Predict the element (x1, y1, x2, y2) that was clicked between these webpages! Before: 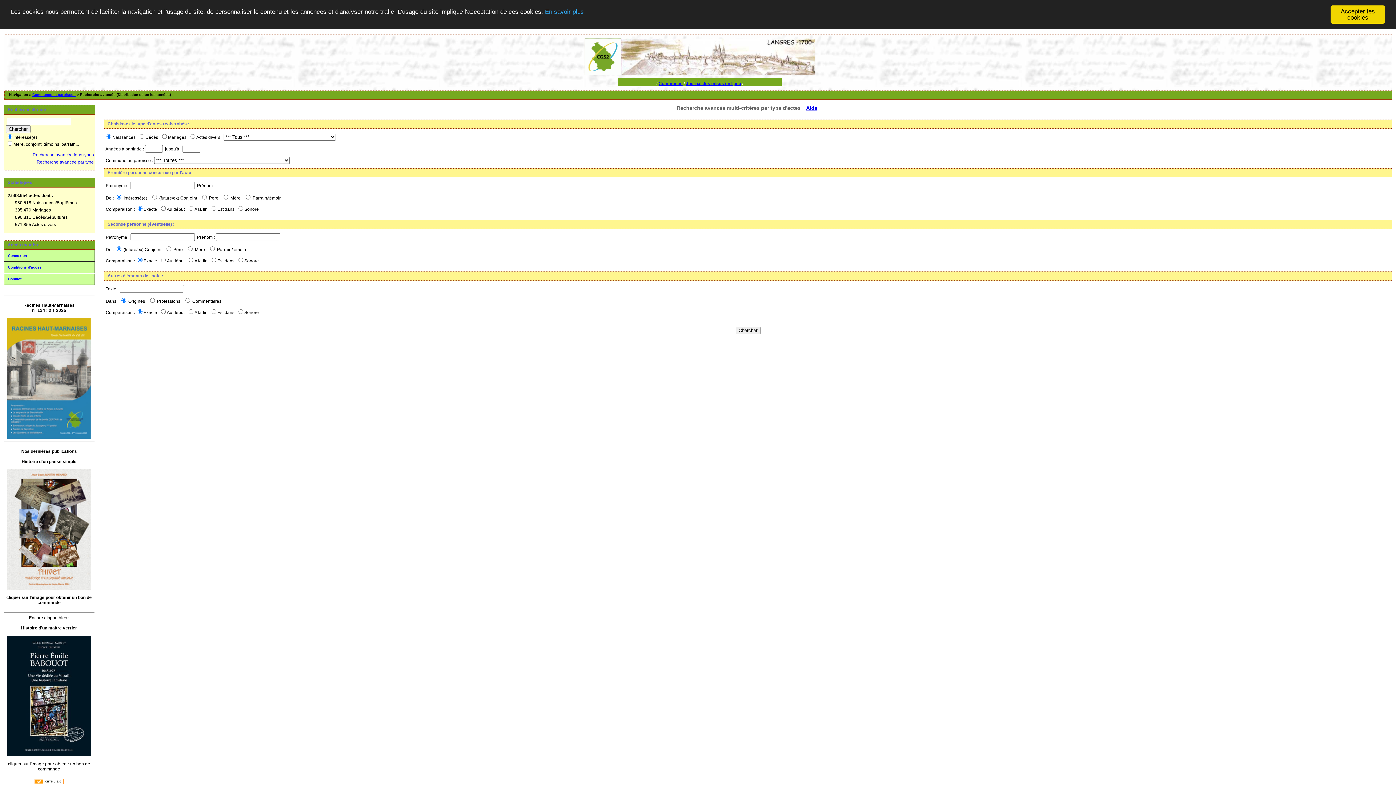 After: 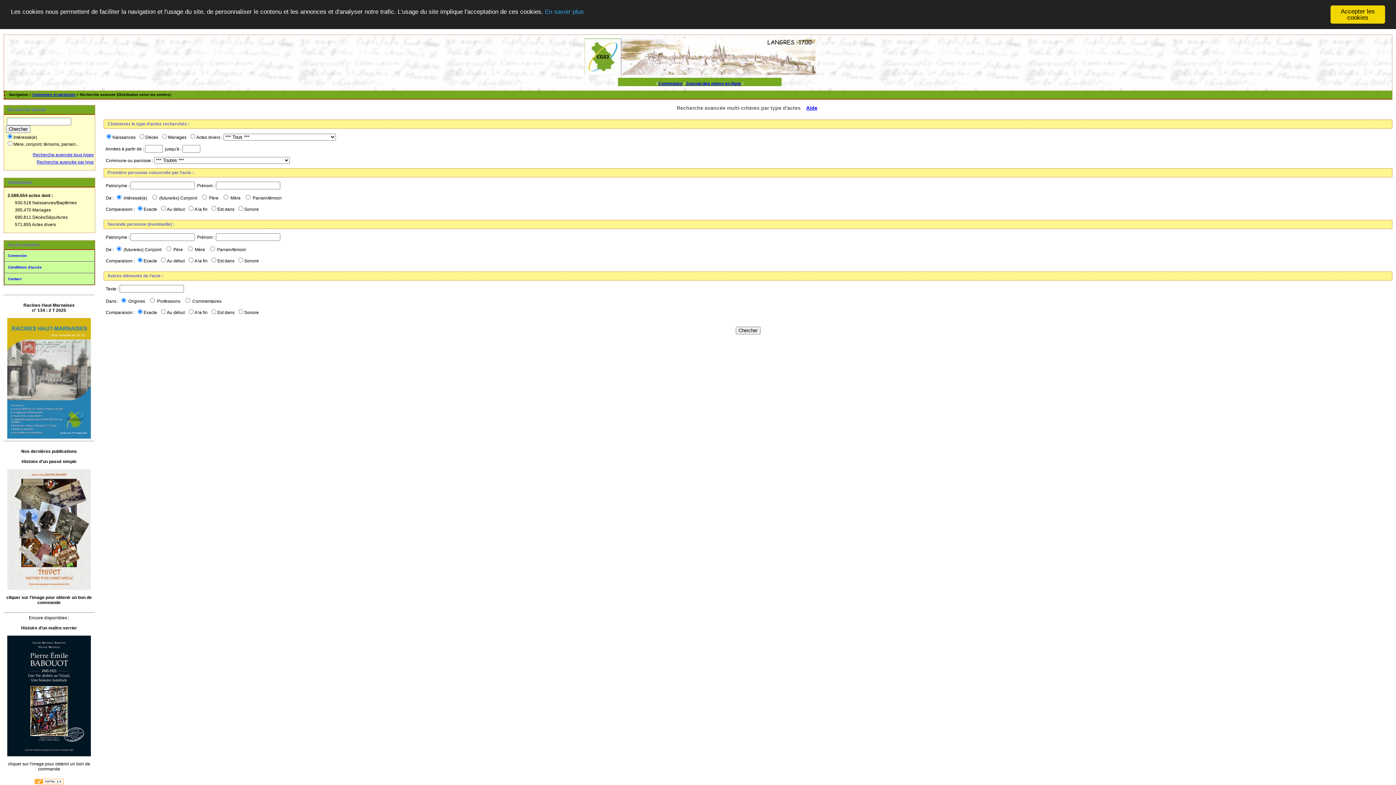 Action: bbox: (7, 586, 90, 591)